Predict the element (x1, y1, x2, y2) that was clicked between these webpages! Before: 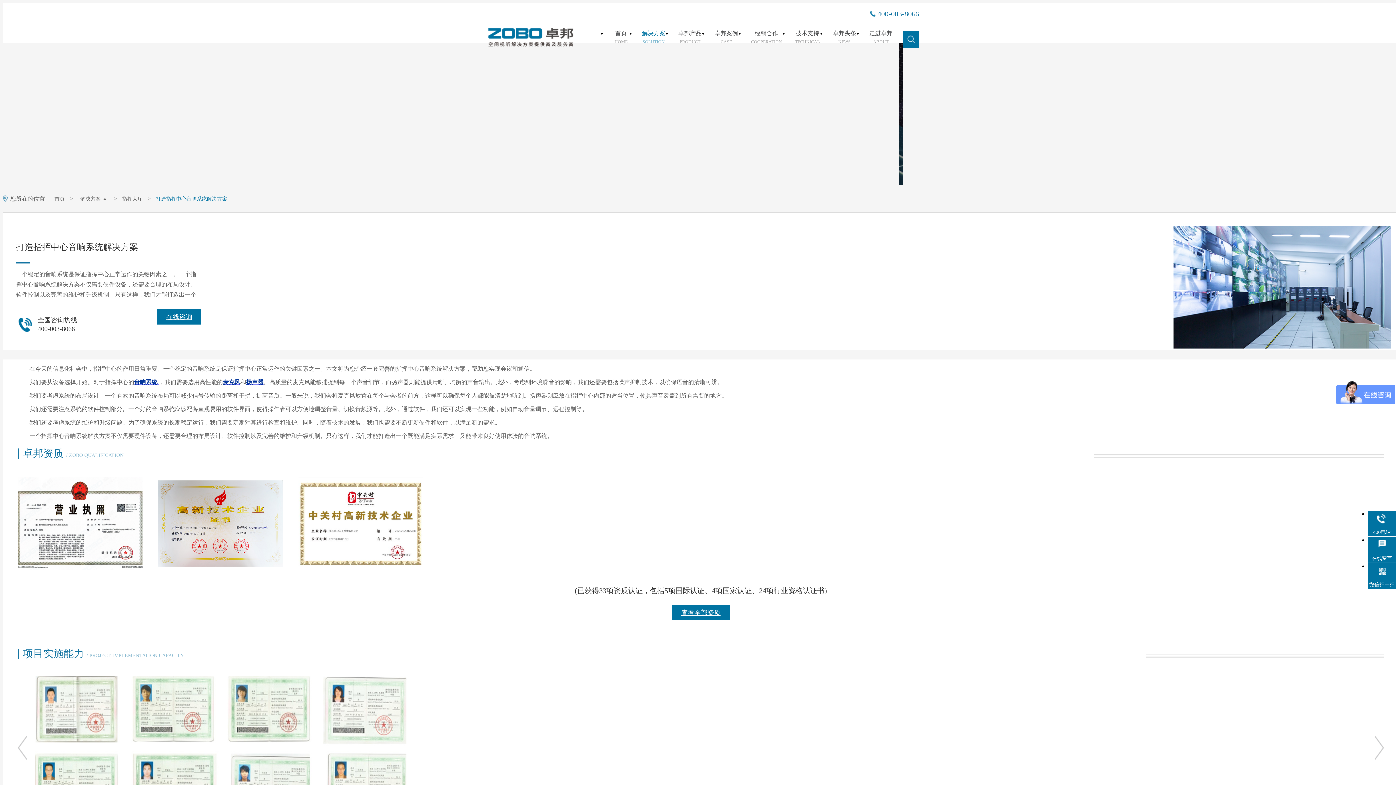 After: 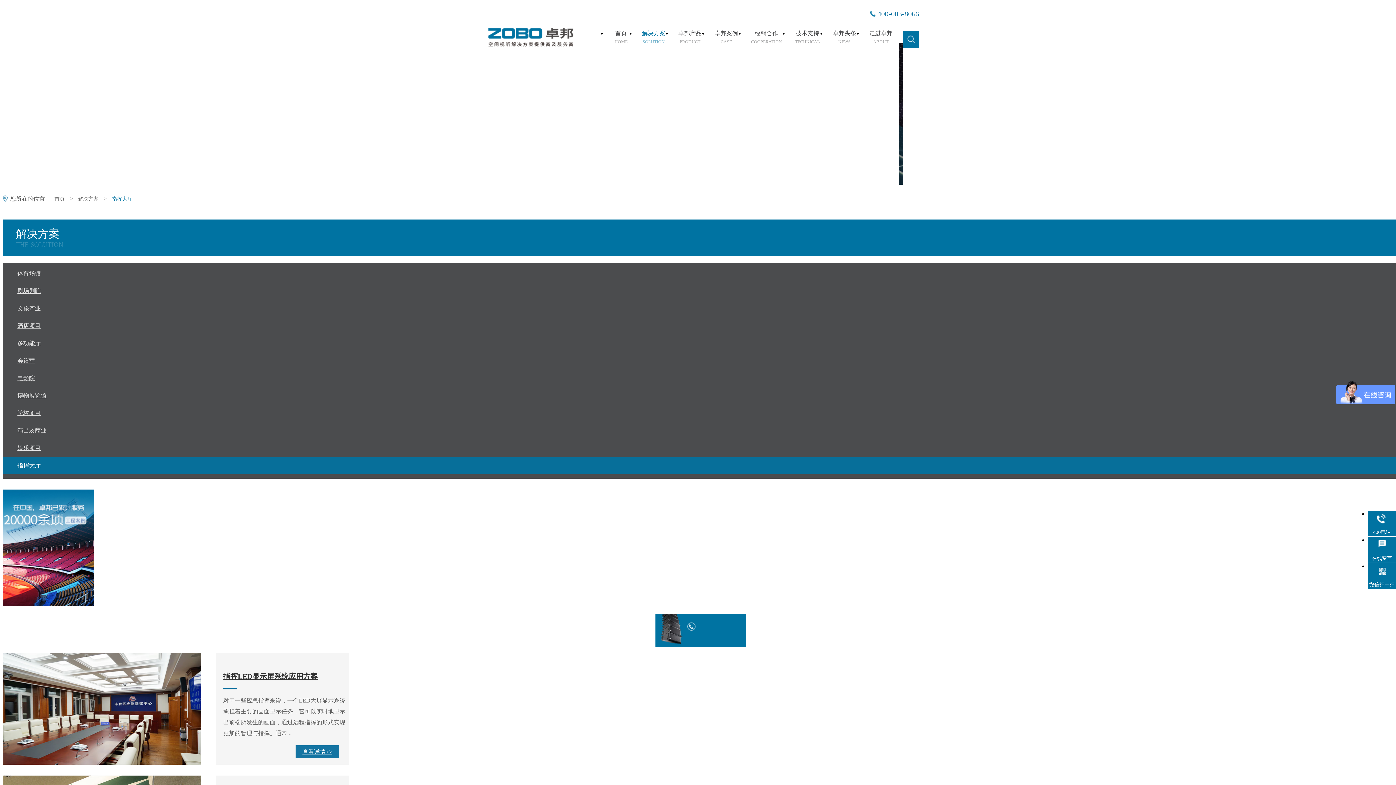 Action: bbox: (122, 190, 142, 207) label: 指挥大厅